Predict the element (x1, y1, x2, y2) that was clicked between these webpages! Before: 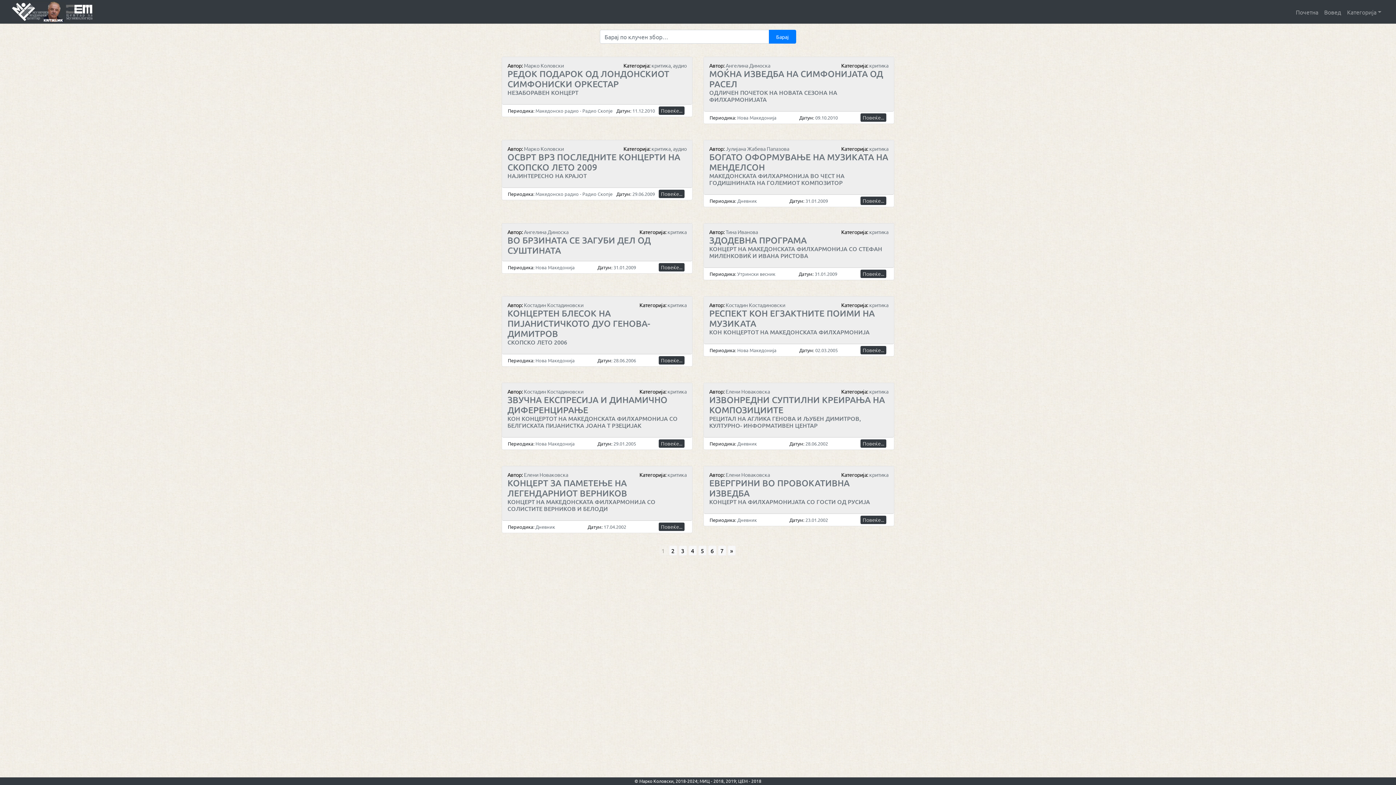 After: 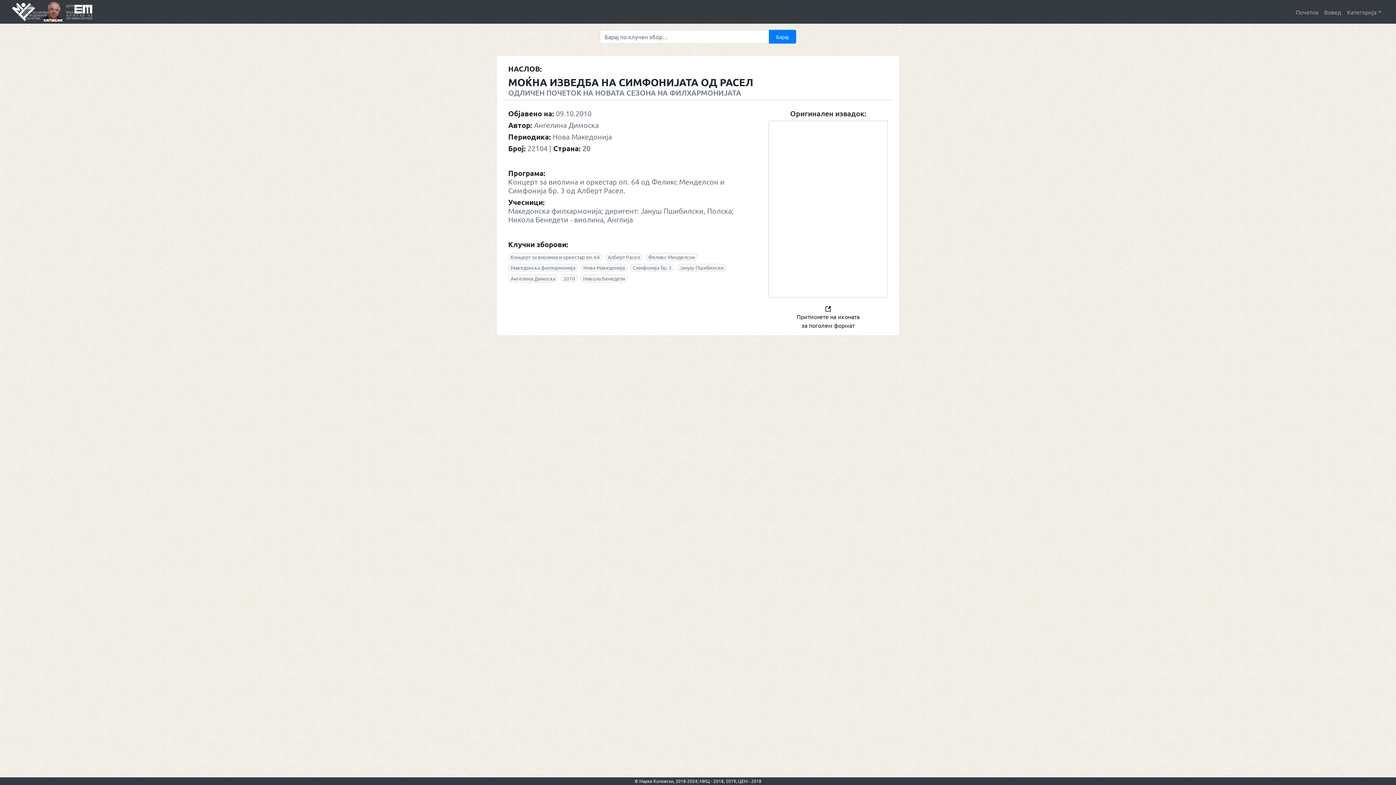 Action: bbox: (860, 113, 886, 121) label: Повеќе...